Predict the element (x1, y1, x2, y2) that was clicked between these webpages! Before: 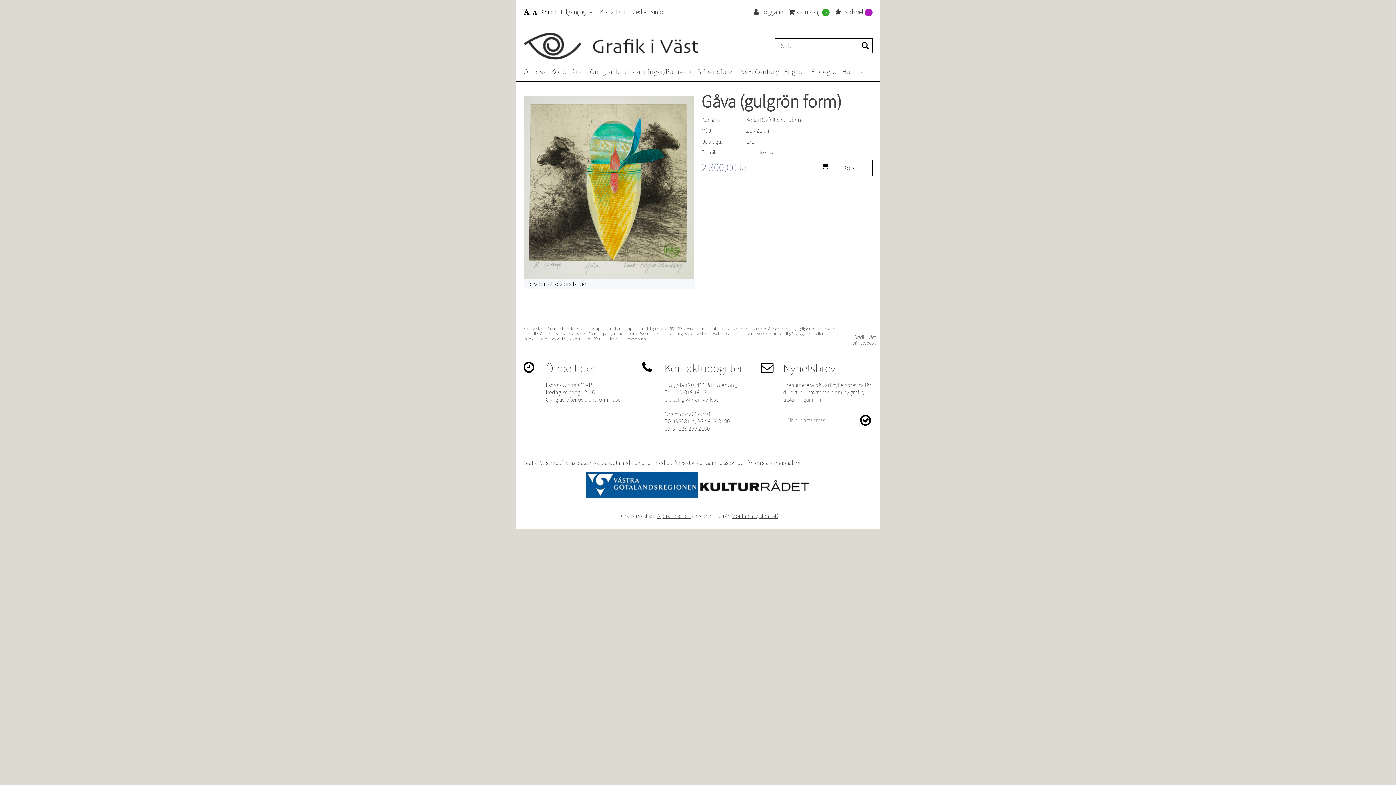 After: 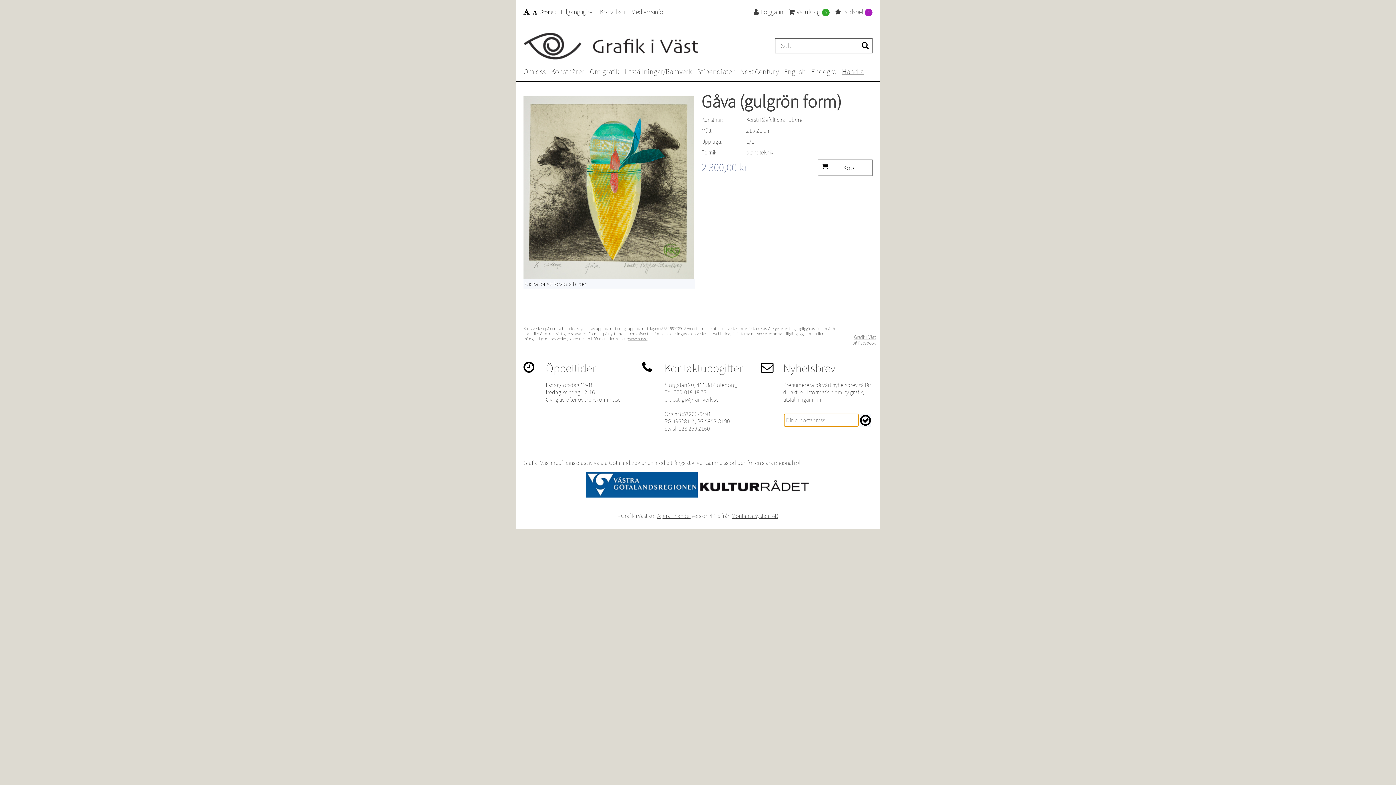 Action: bbox: (860, 414, 871, 427)